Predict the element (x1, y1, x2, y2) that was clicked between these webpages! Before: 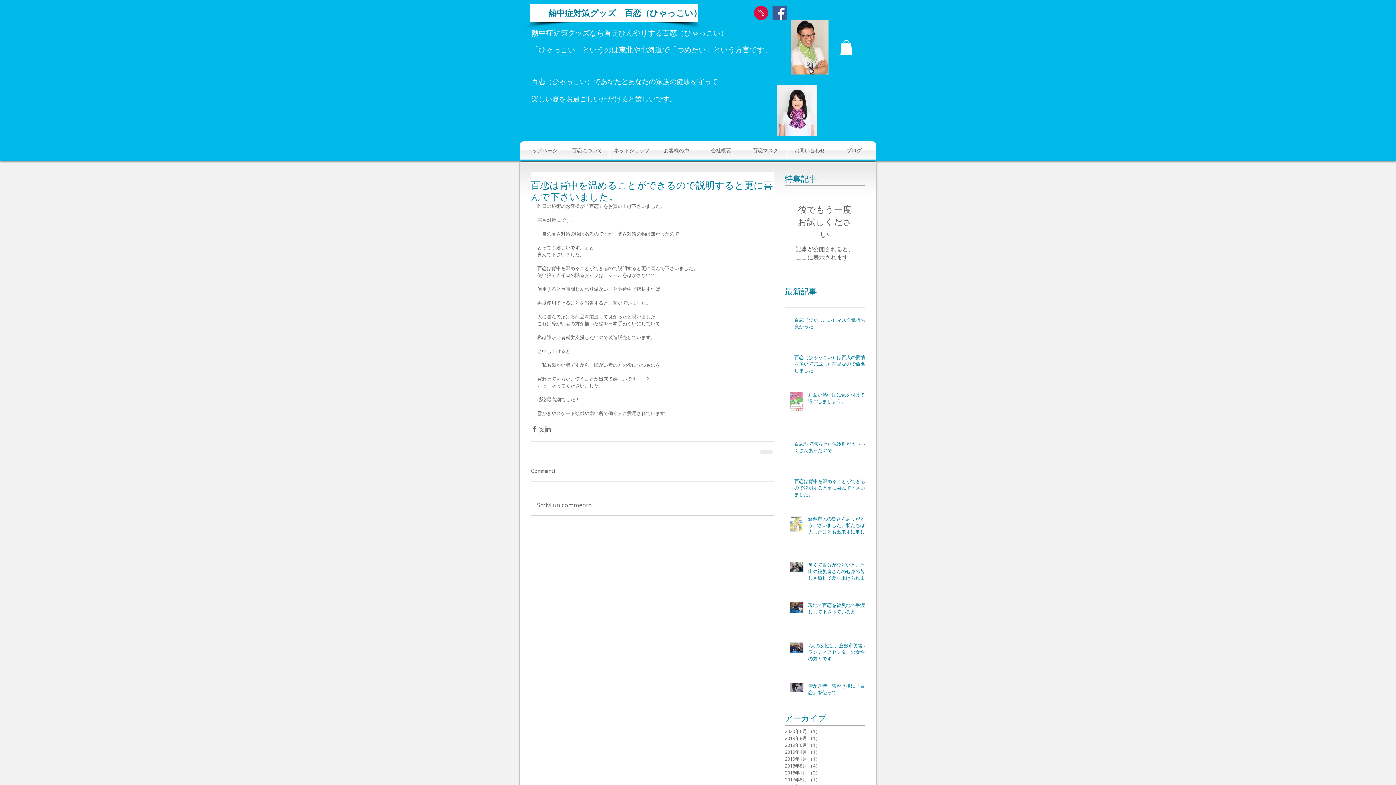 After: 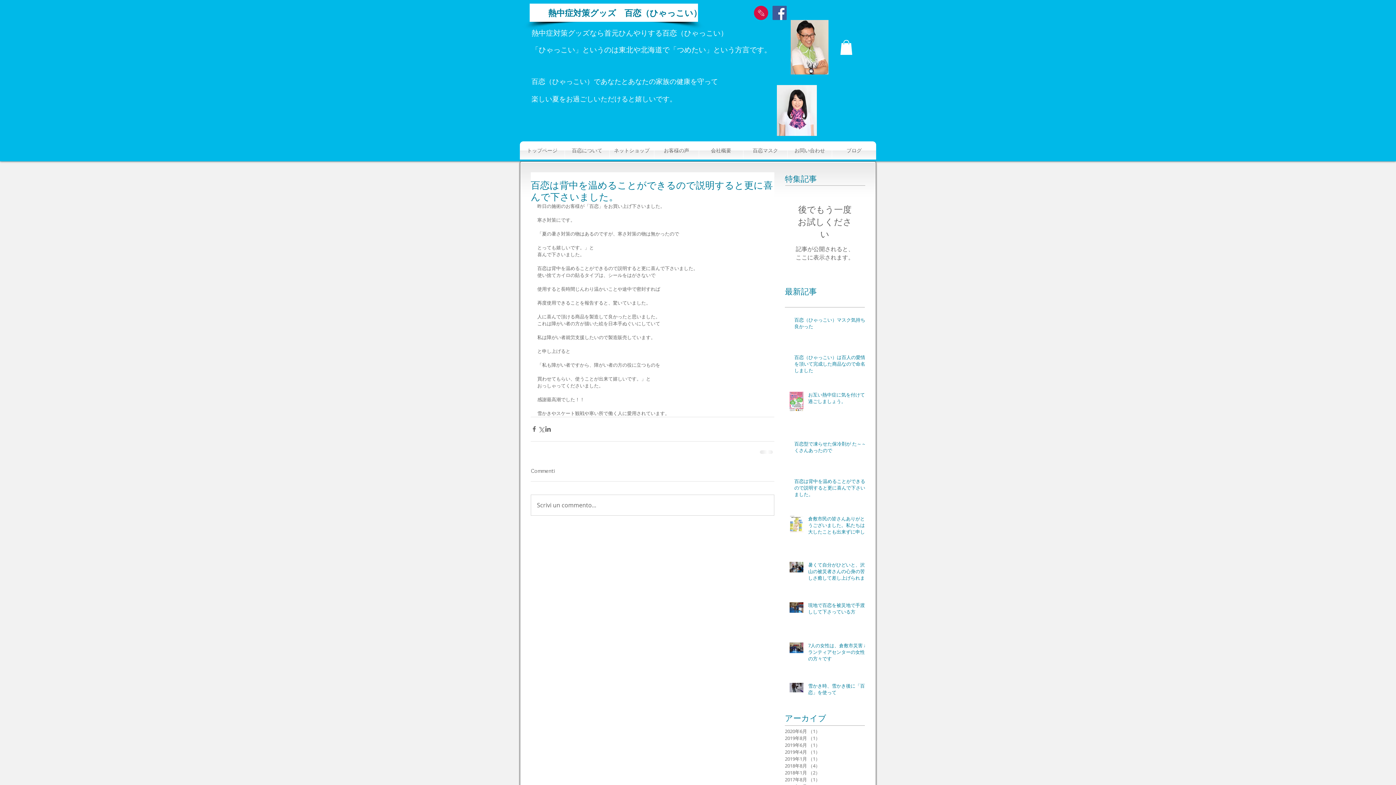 Action: bbox: (840, 40, 852, 54)